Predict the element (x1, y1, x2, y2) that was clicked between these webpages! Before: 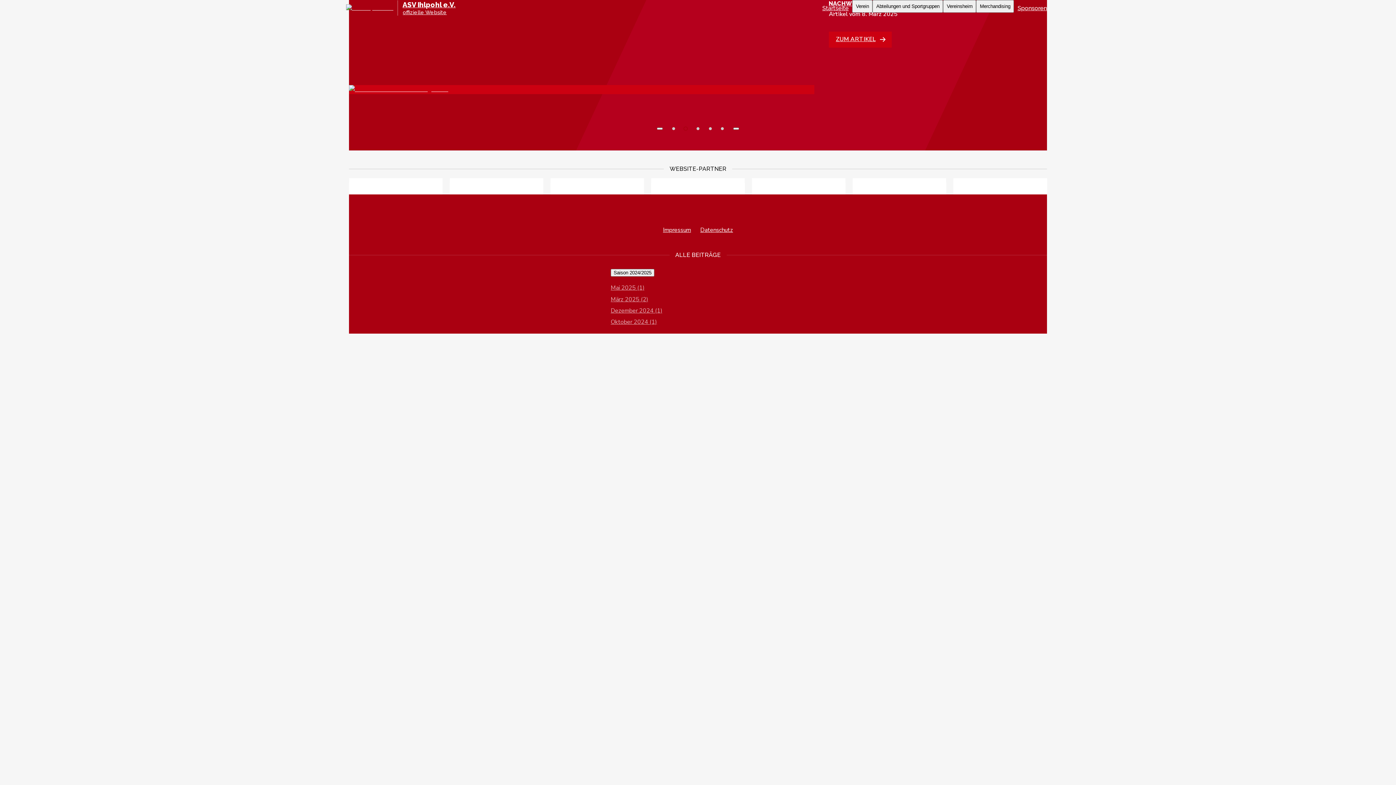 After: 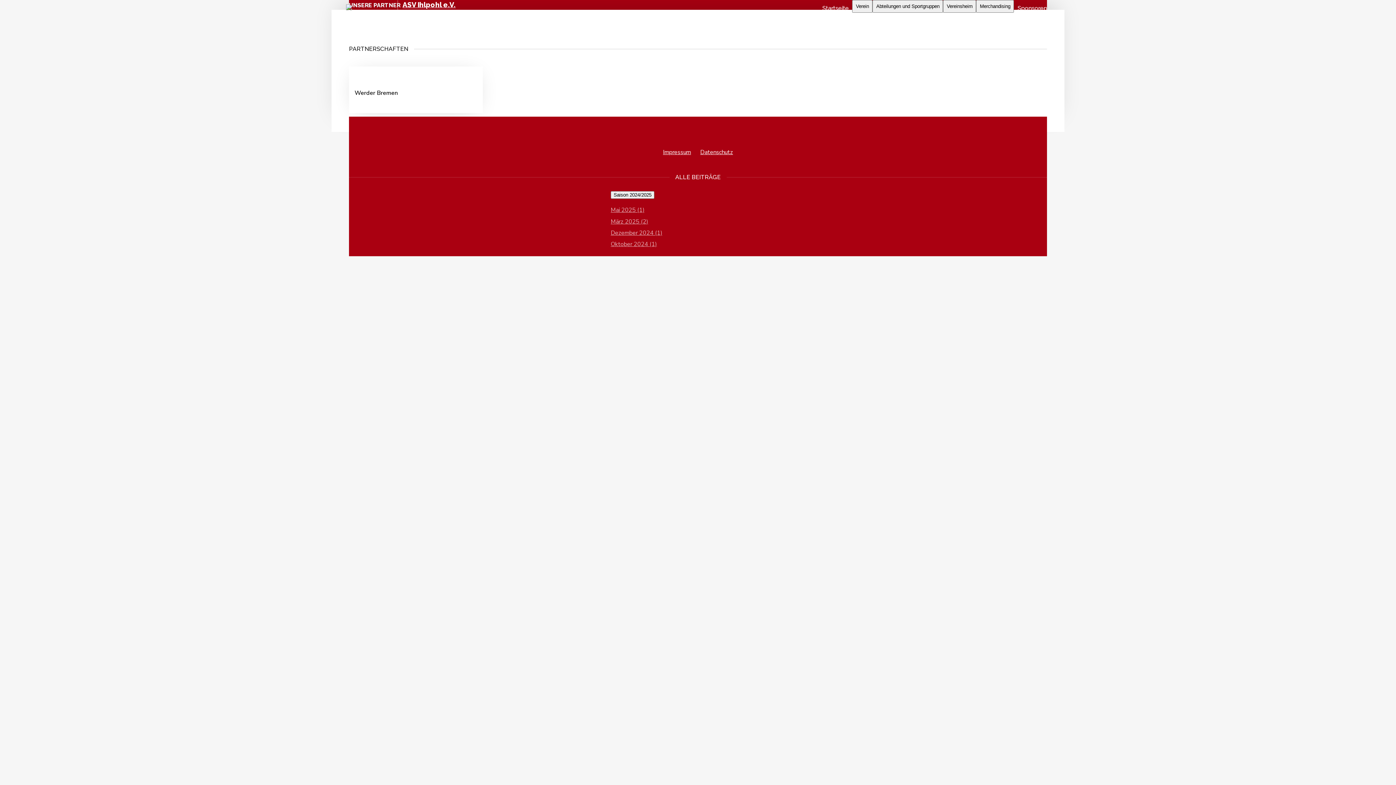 Action: label: Sponsoren bbox: (1014, 0, 1050, 16)